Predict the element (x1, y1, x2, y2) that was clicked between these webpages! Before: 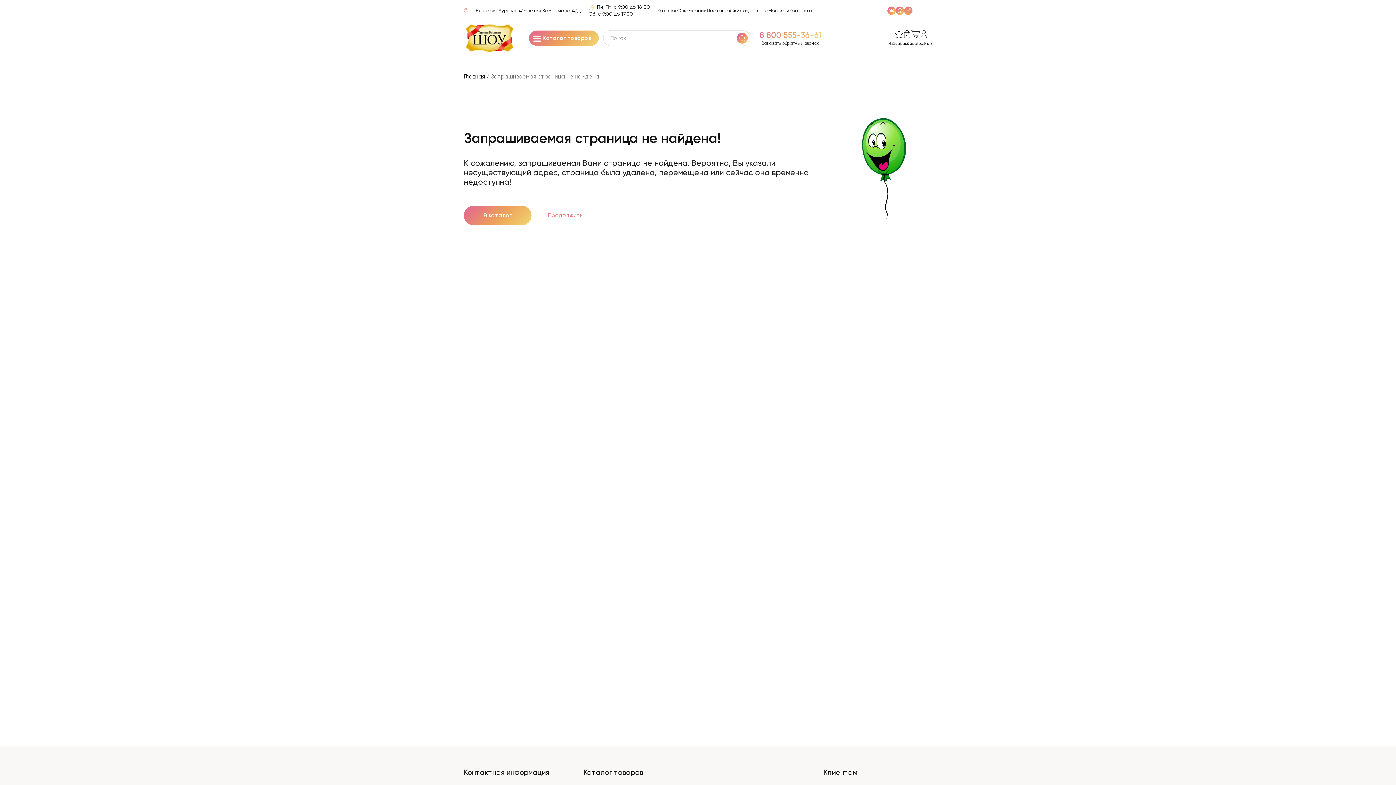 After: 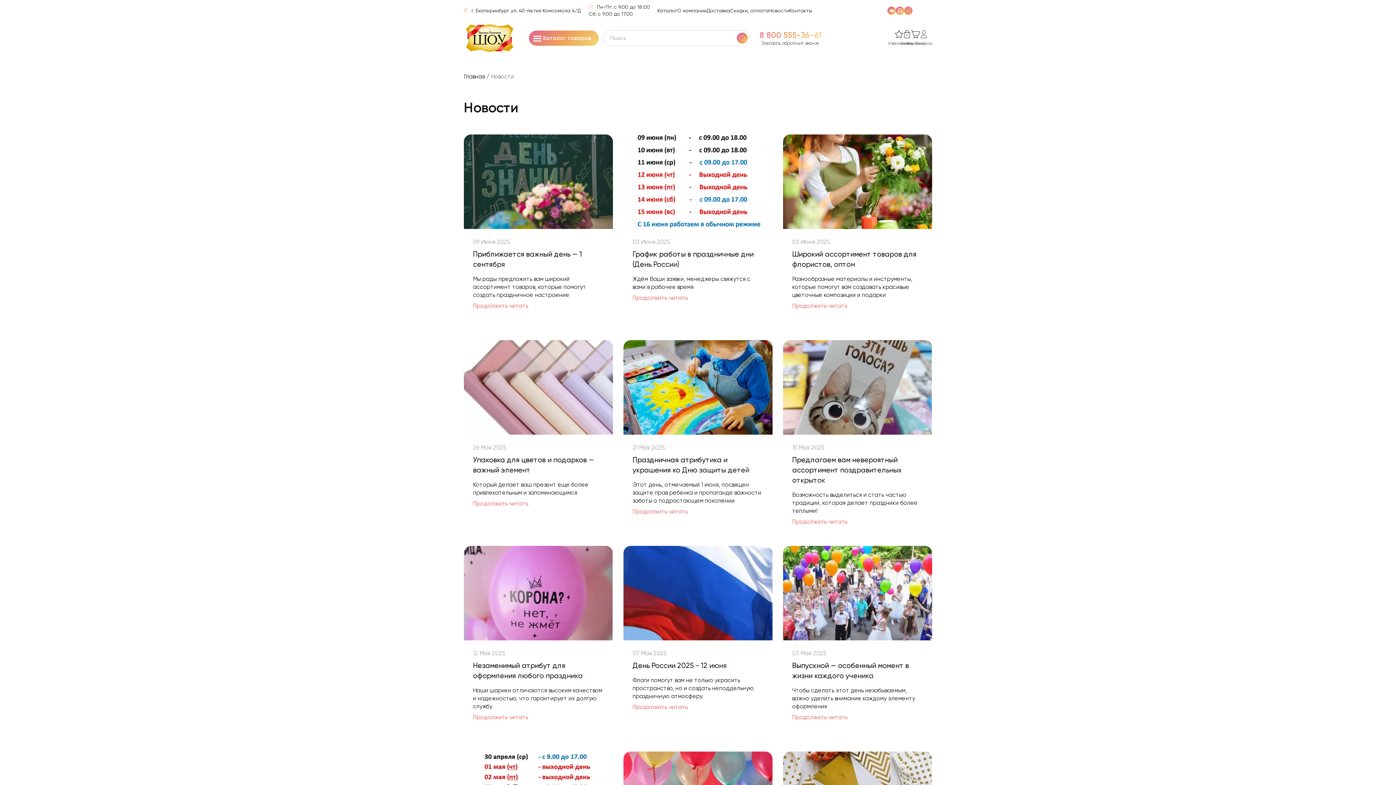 Action: label: Новости bbox: (768, 7, 789, 13)